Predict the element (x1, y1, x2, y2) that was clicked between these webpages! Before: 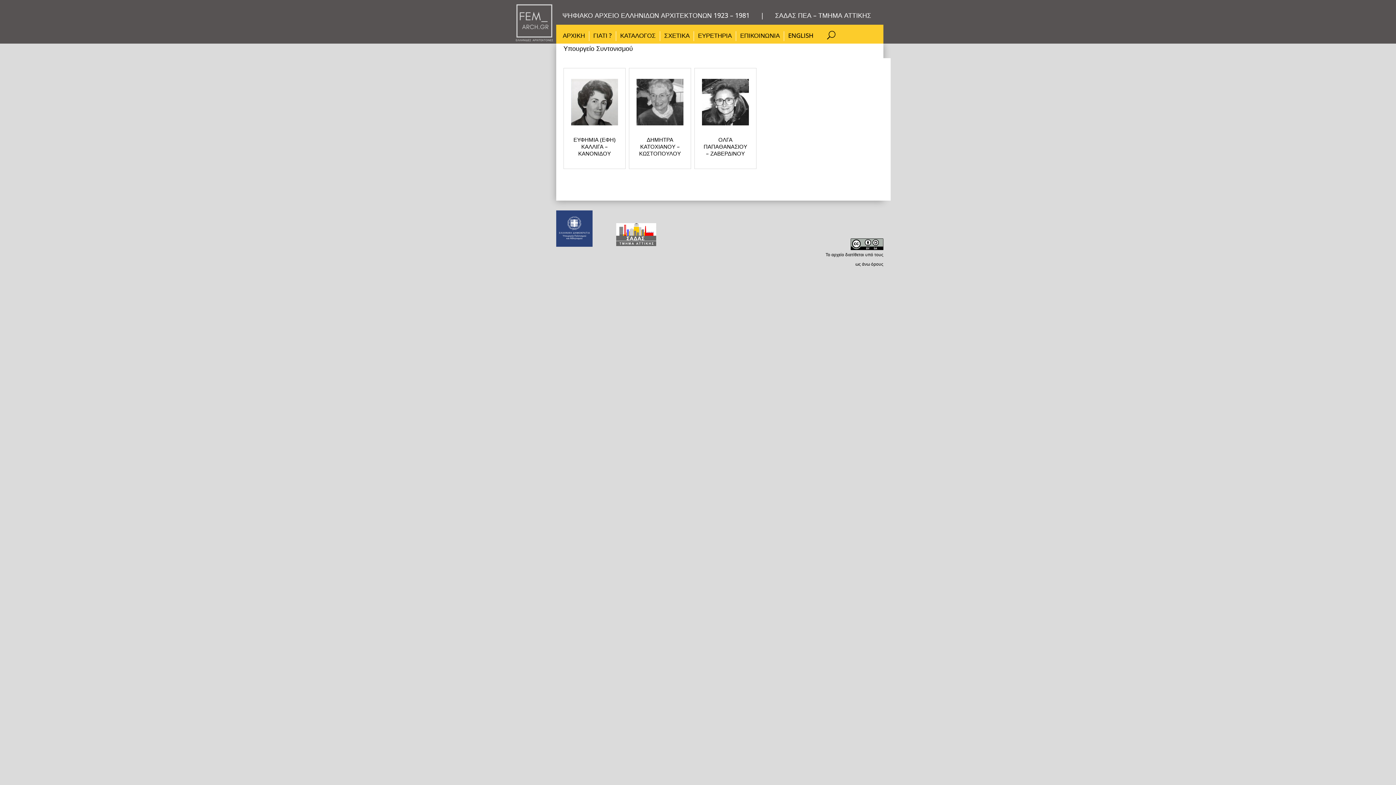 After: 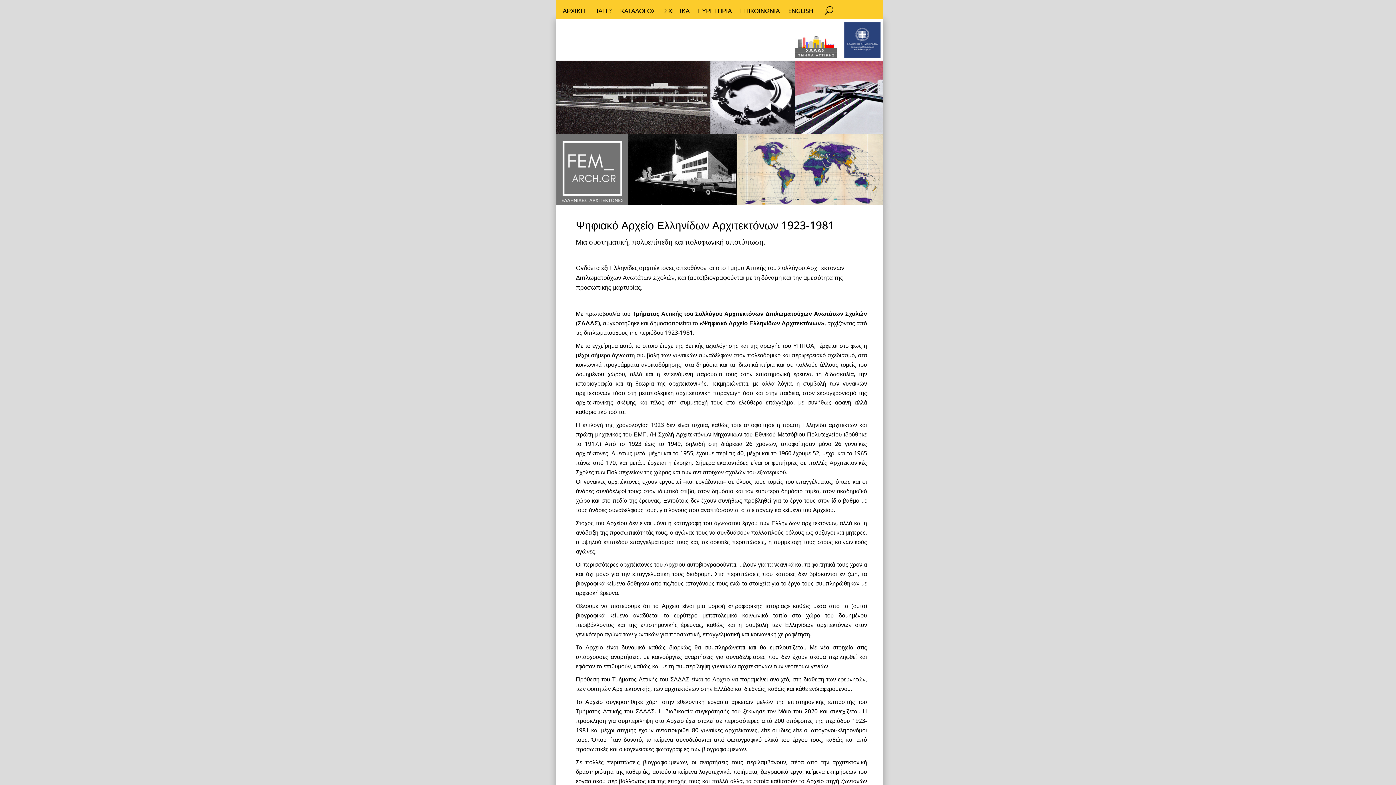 Action: label: ΑΡΧΙΚΗ bbox: (562, 33, 585, 41)